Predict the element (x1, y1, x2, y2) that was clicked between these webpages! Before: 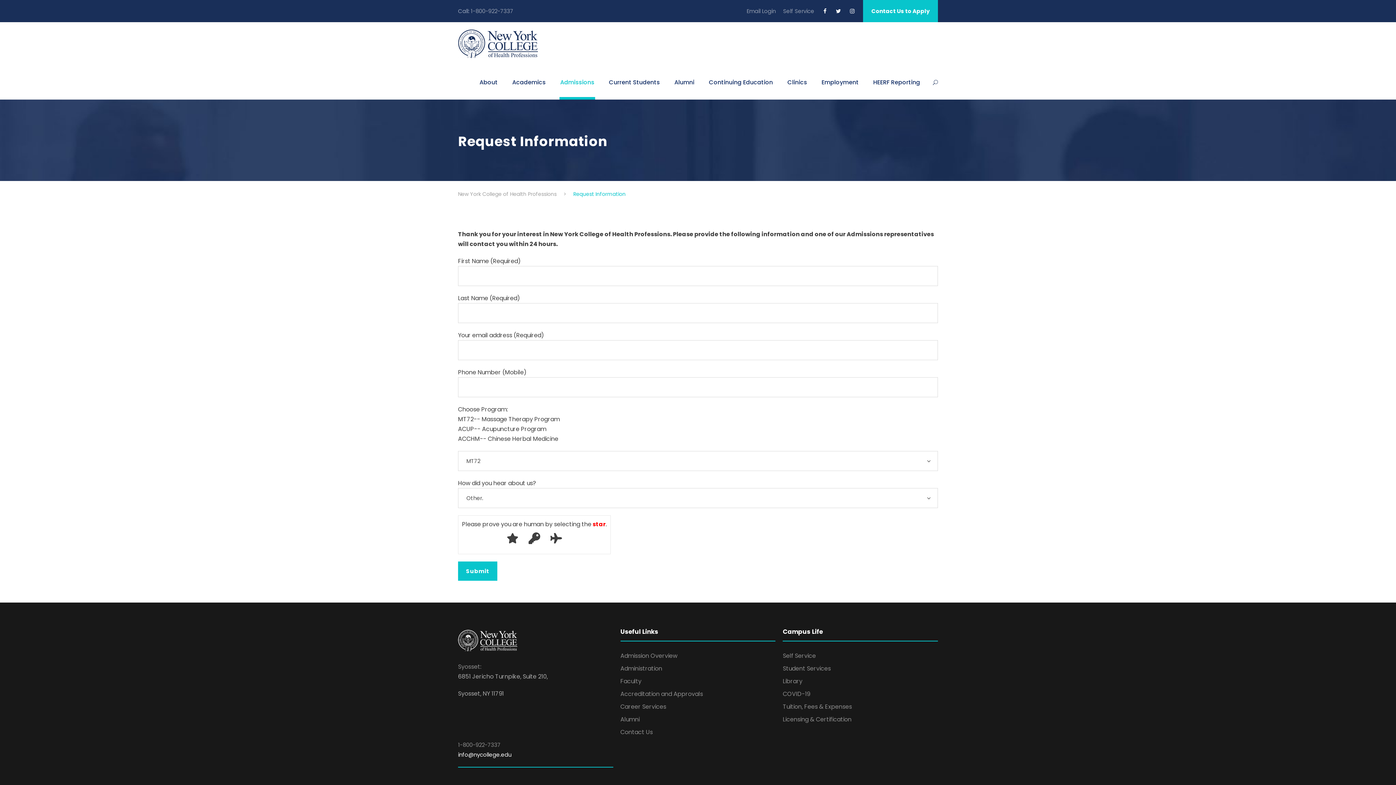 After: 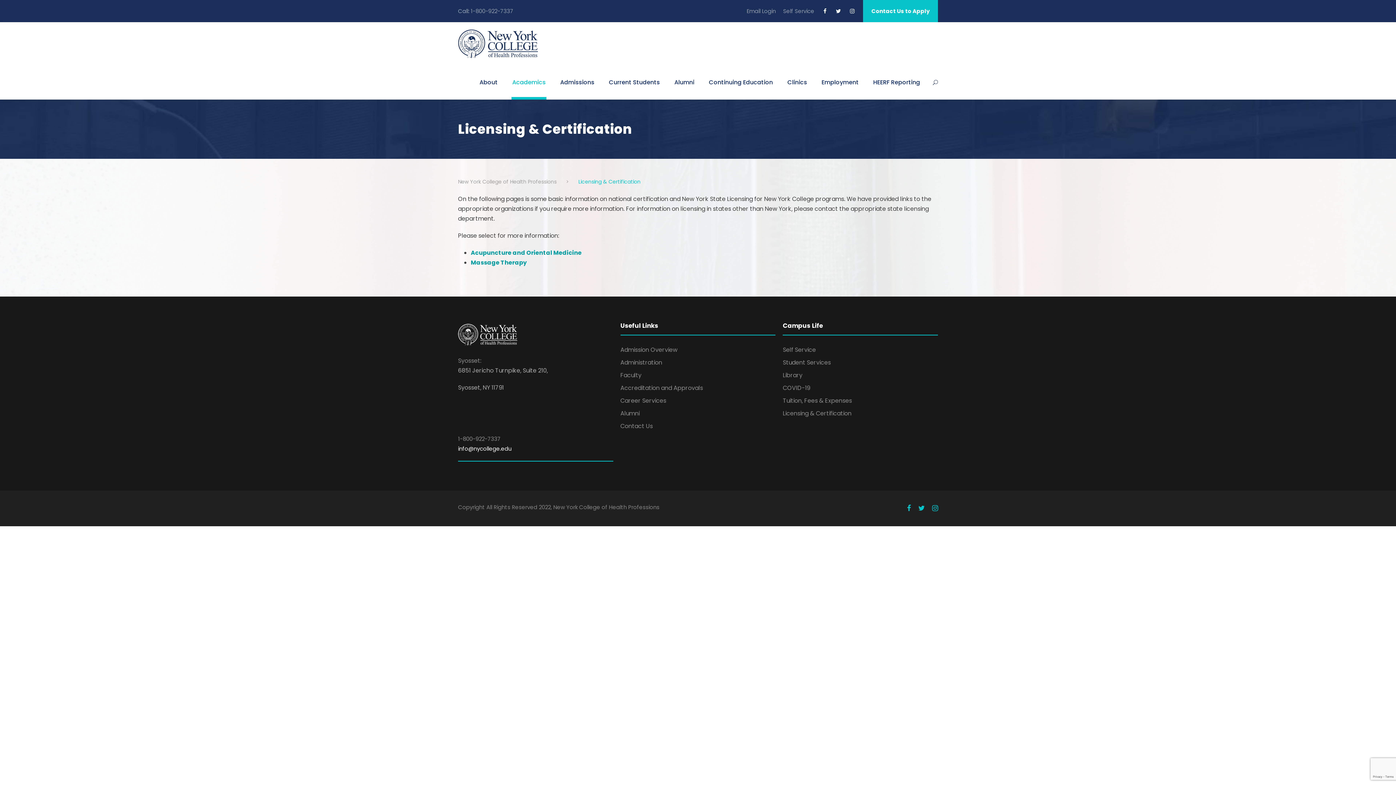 Action: bbox: (783, 715, 851, 724) label: Licensing & Certification